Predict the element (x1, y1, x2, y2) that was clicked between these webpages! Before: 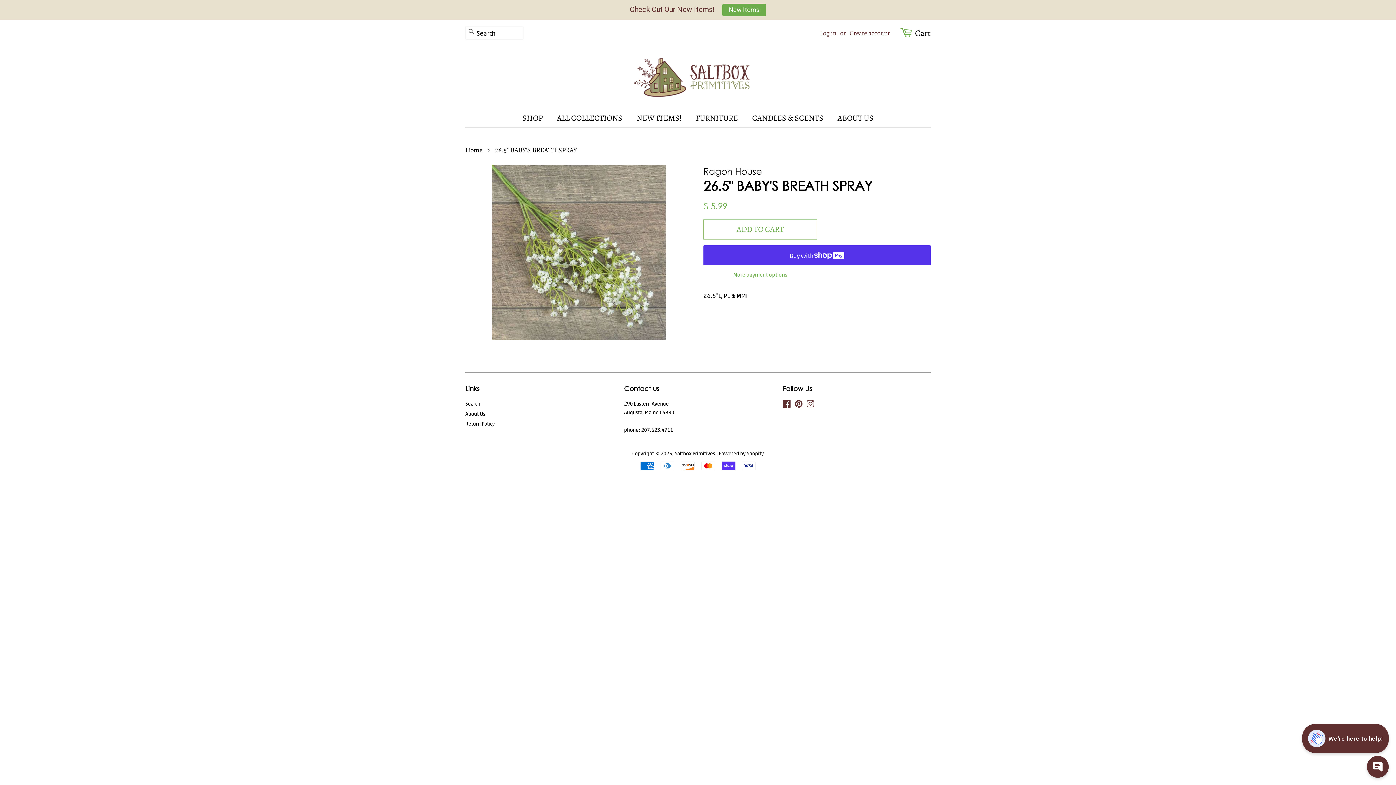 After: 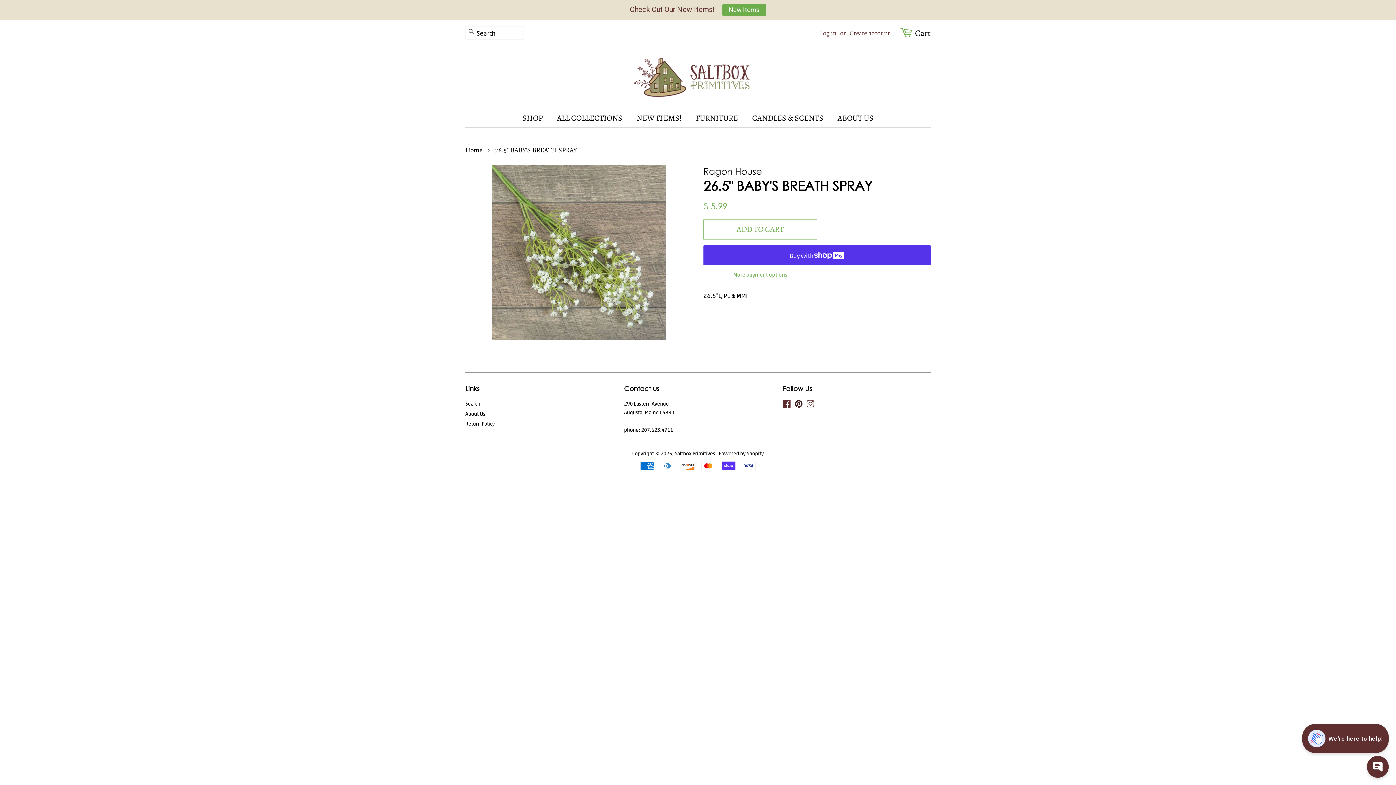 Action: label: Pinterest bbox: (795, 401, 803, 408)